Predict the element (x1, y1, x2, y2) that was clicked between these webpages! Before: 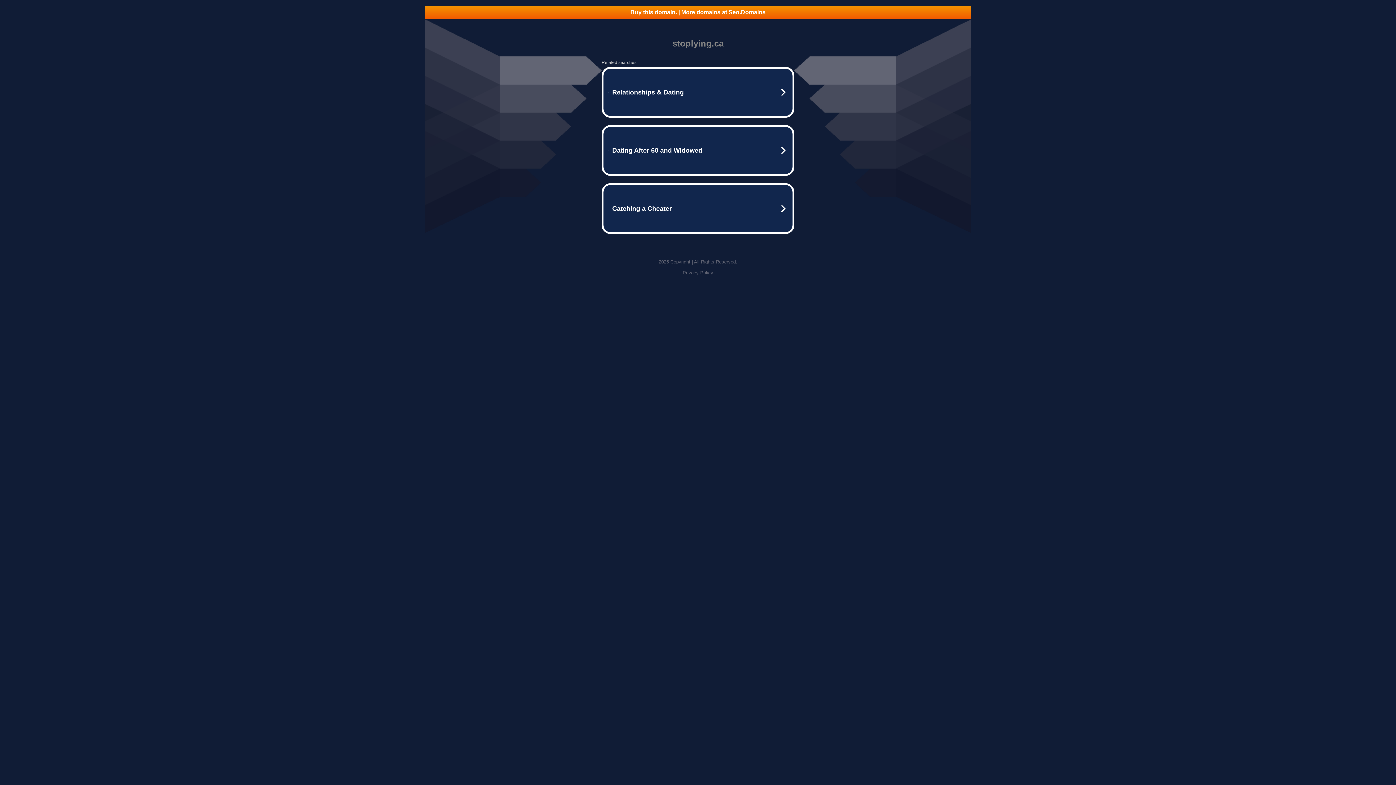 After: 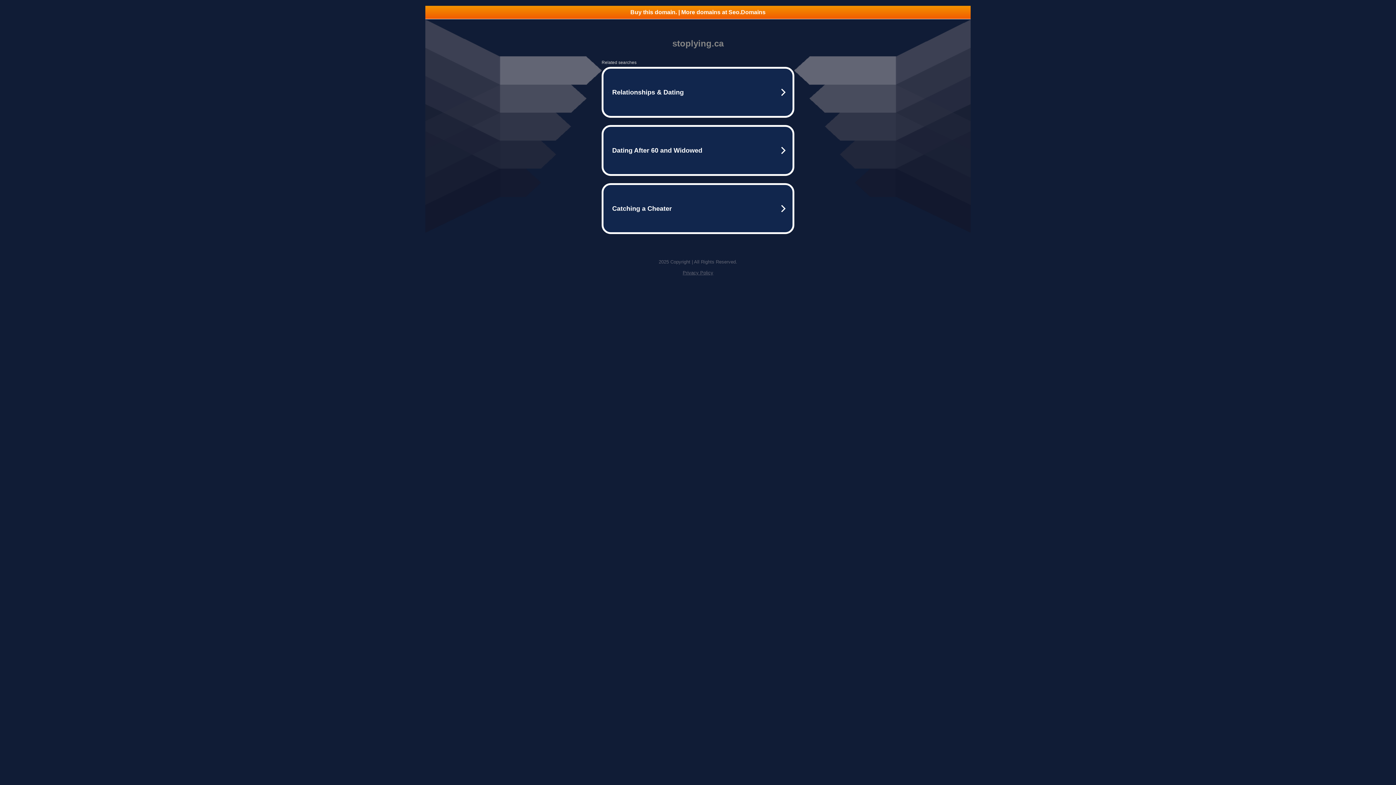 Action: bbox: (682, 270, 713, 275) label: Privacy Policy